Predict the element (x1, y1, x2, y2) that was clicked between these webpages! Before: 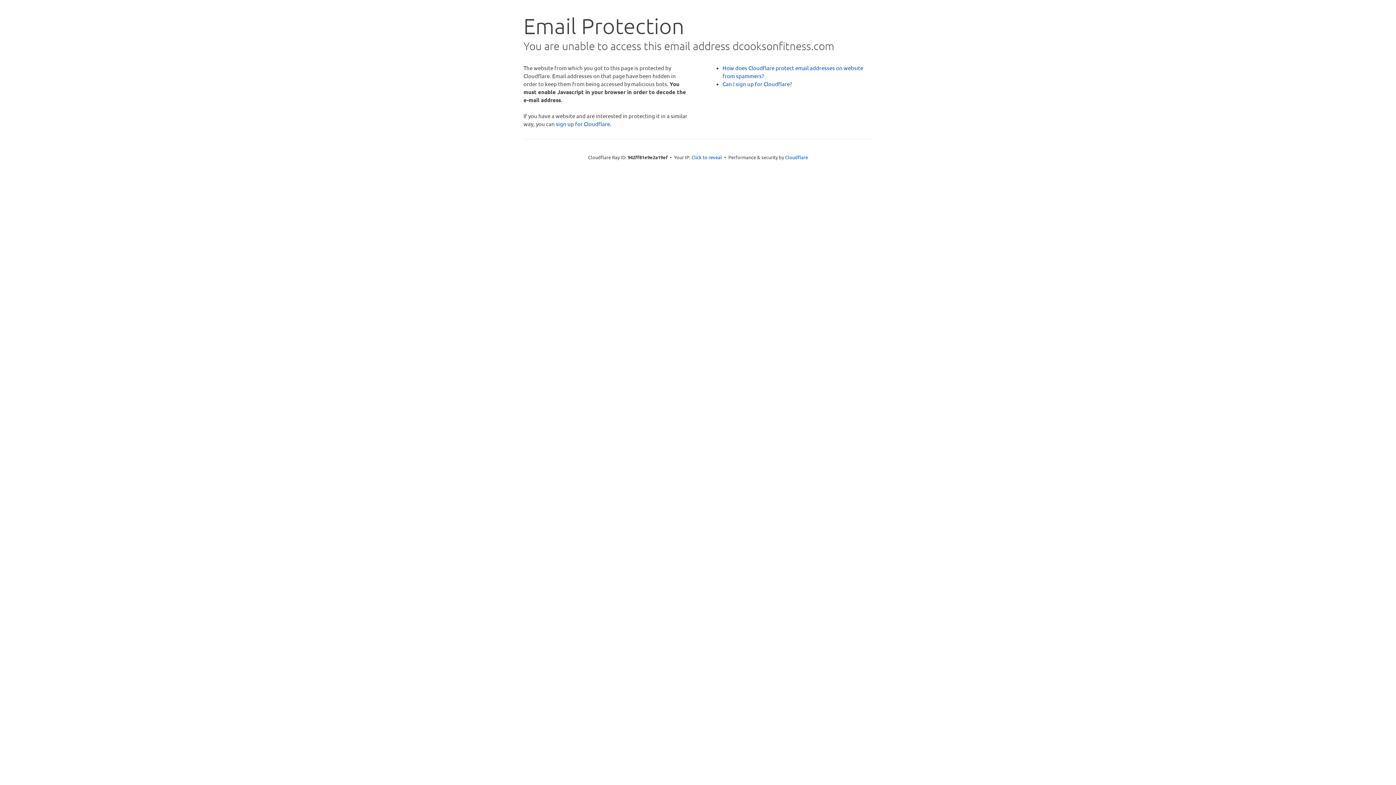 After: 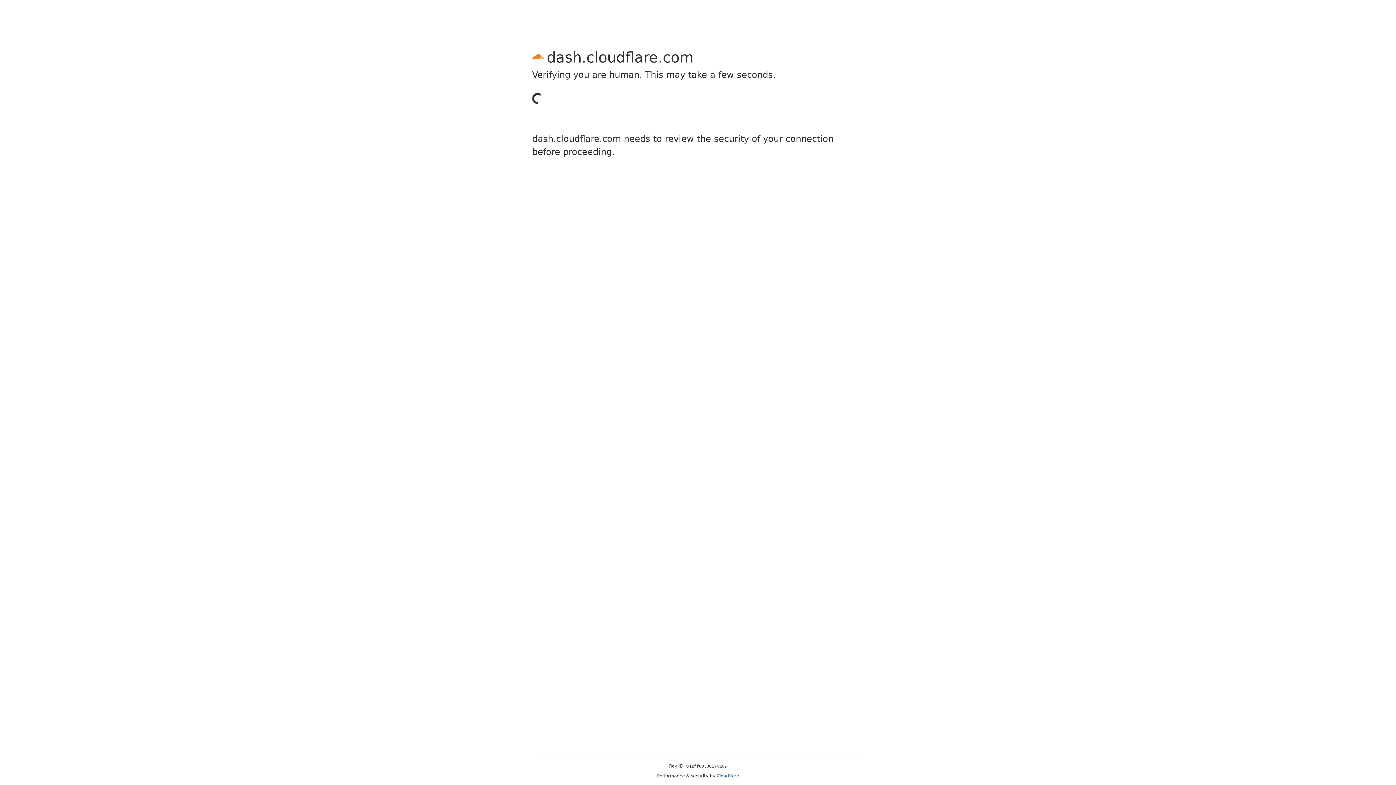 Action: bbox: (556, 120, 610, 127) label: sign up for Cloudflare